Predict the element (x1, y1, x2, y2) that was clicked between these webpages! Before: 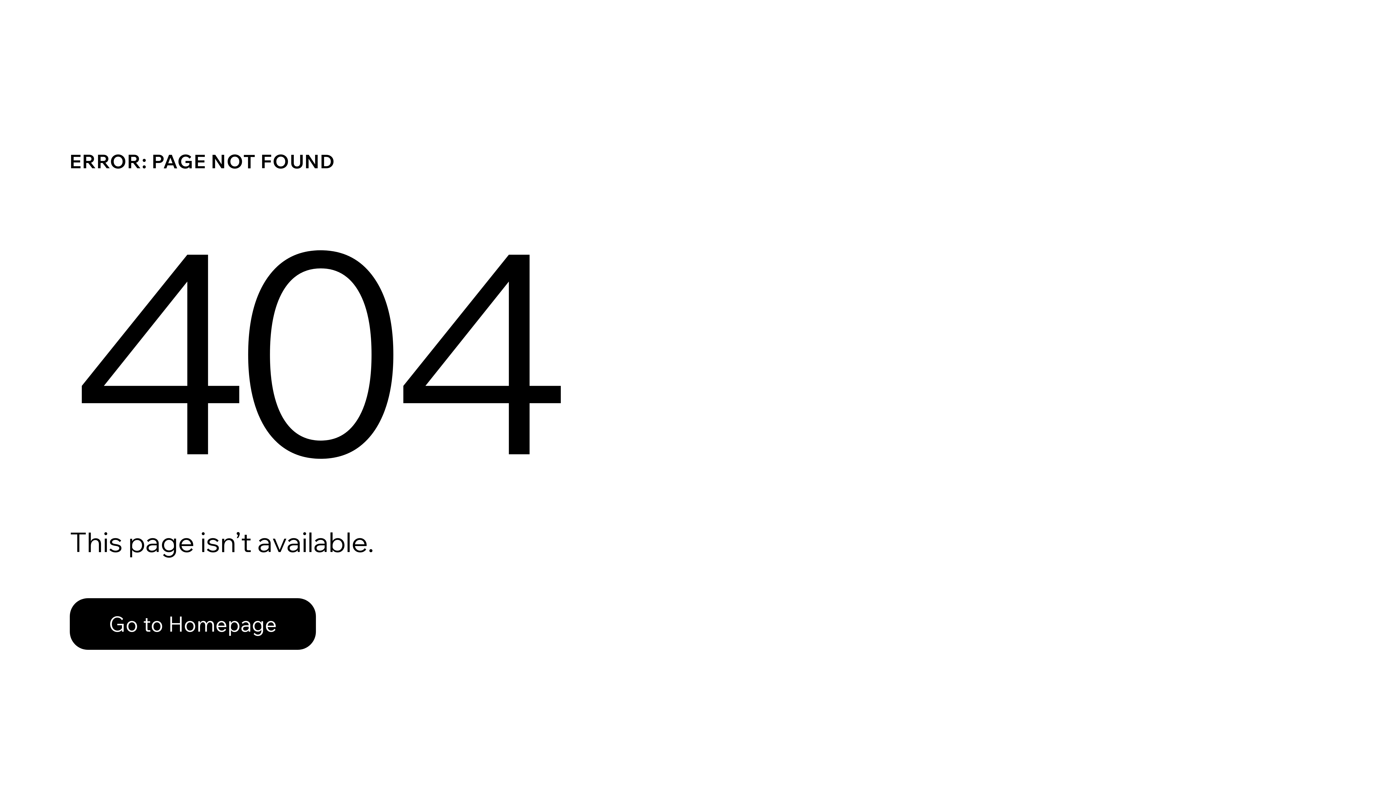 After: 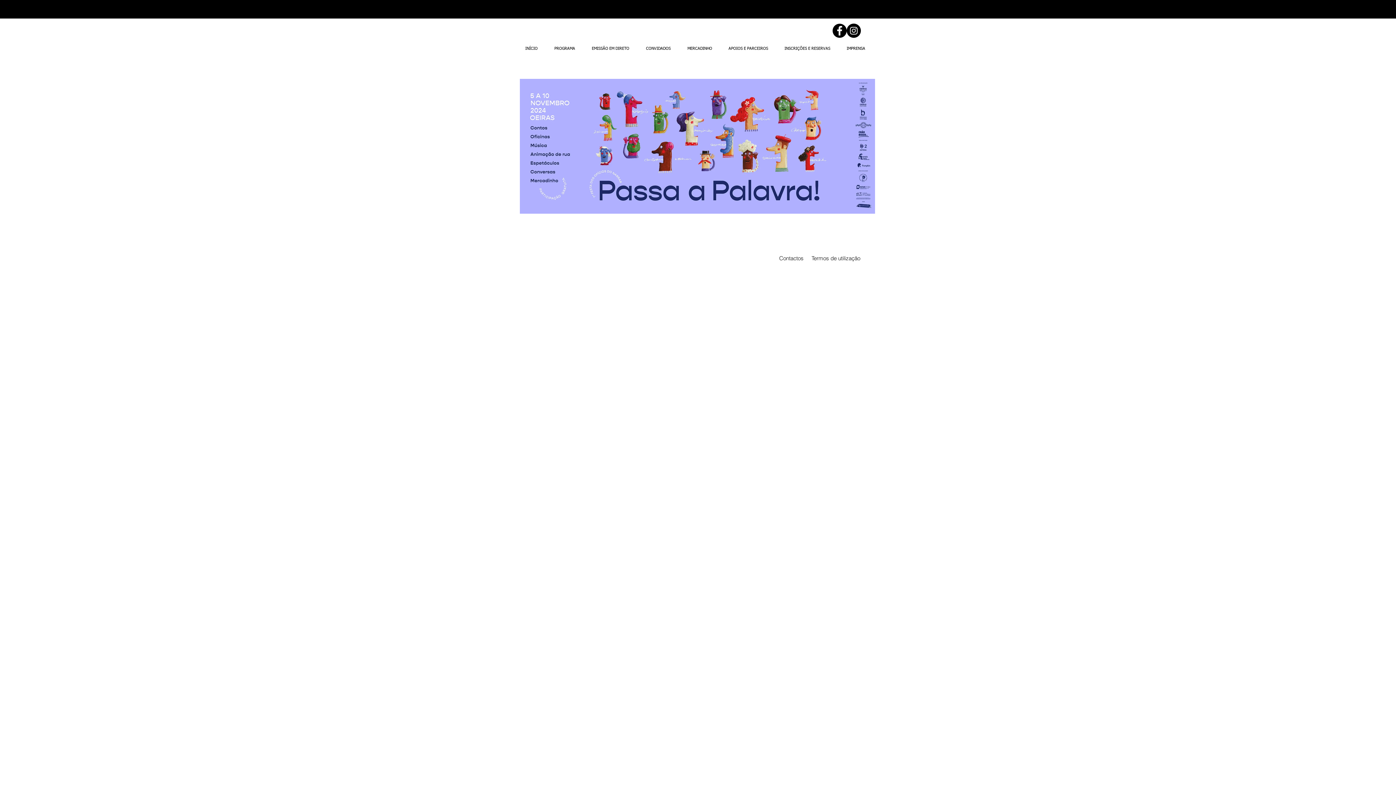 Action: label: Go to Homepage bbox: (69, 598, 316, 650)